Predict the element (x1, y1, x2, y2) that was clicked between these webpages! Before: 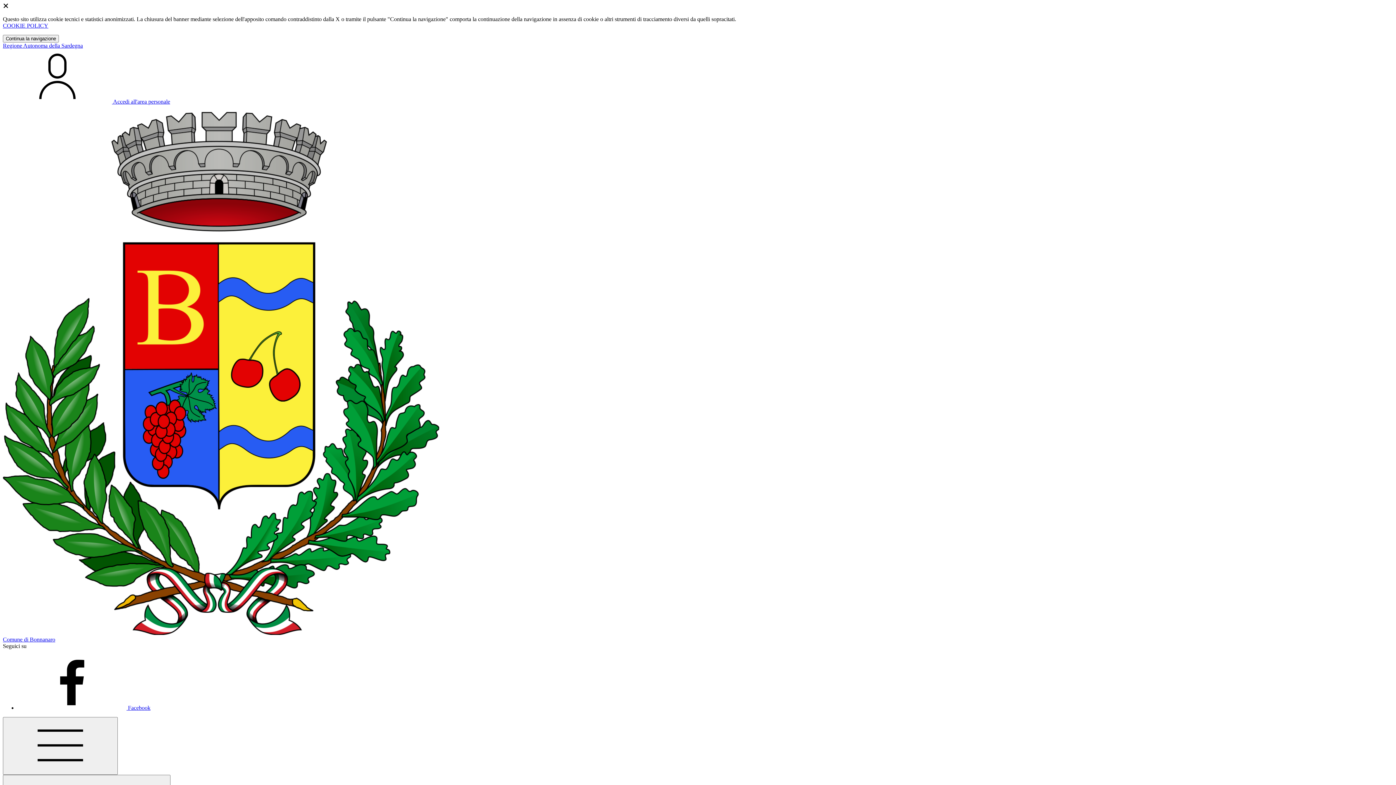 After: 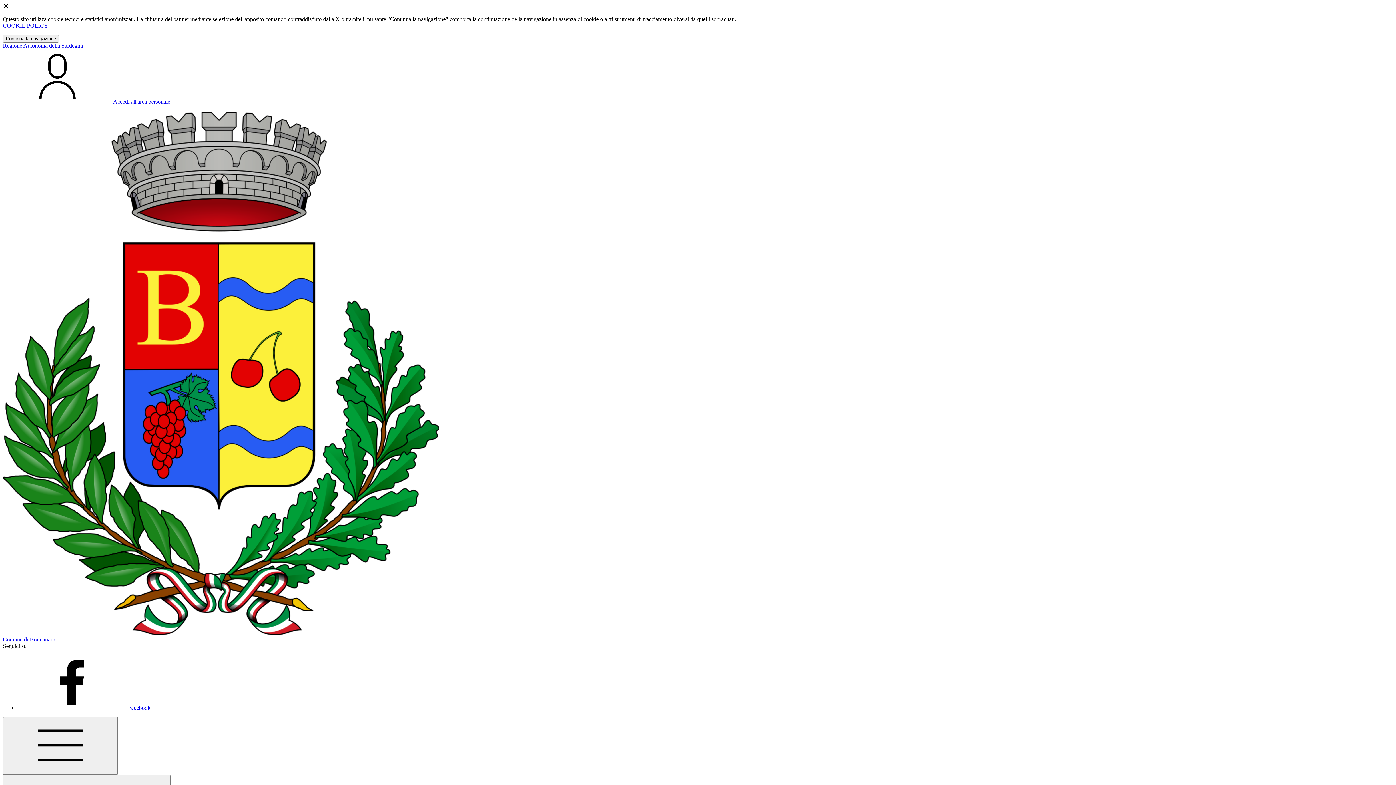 Action: label: COOKIE POLICY bbox: (2, 22, 48, 28)